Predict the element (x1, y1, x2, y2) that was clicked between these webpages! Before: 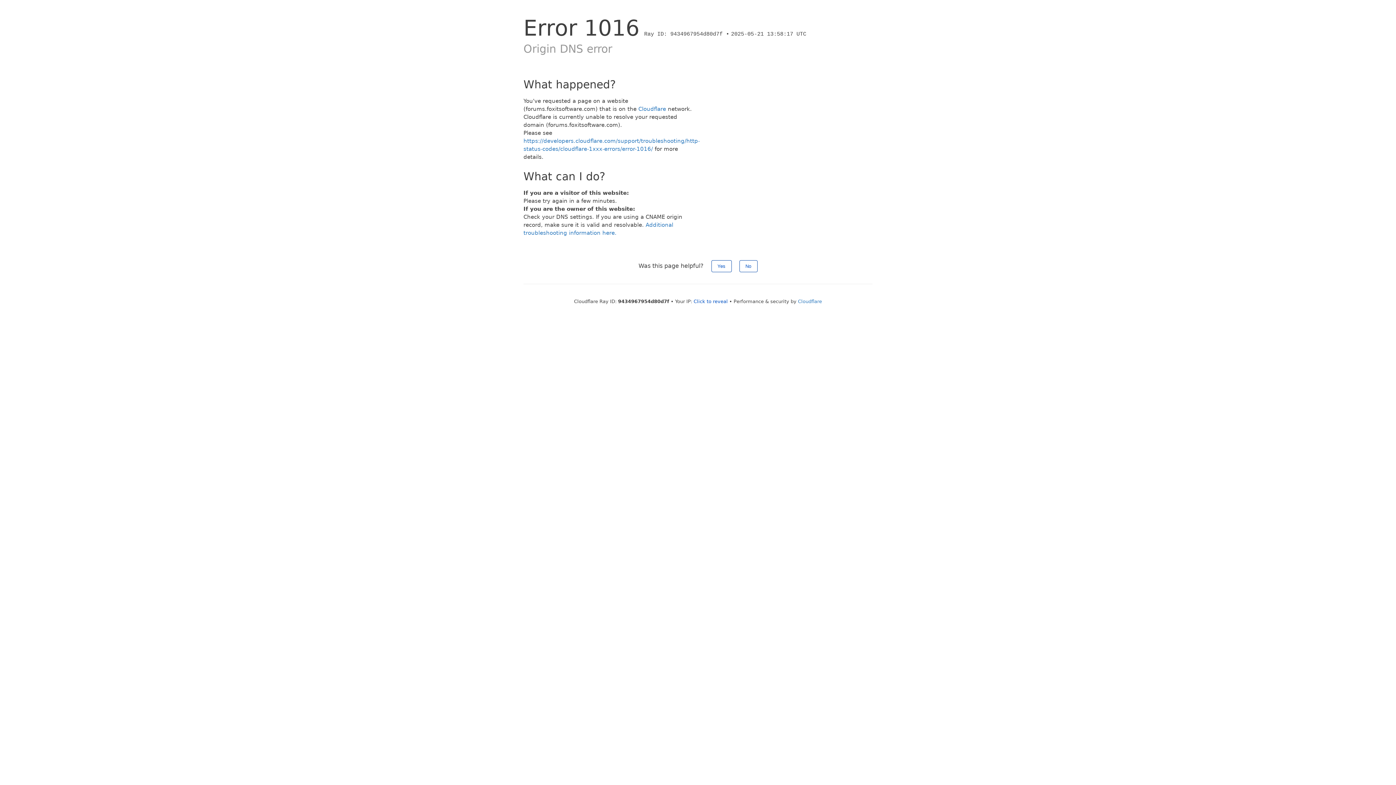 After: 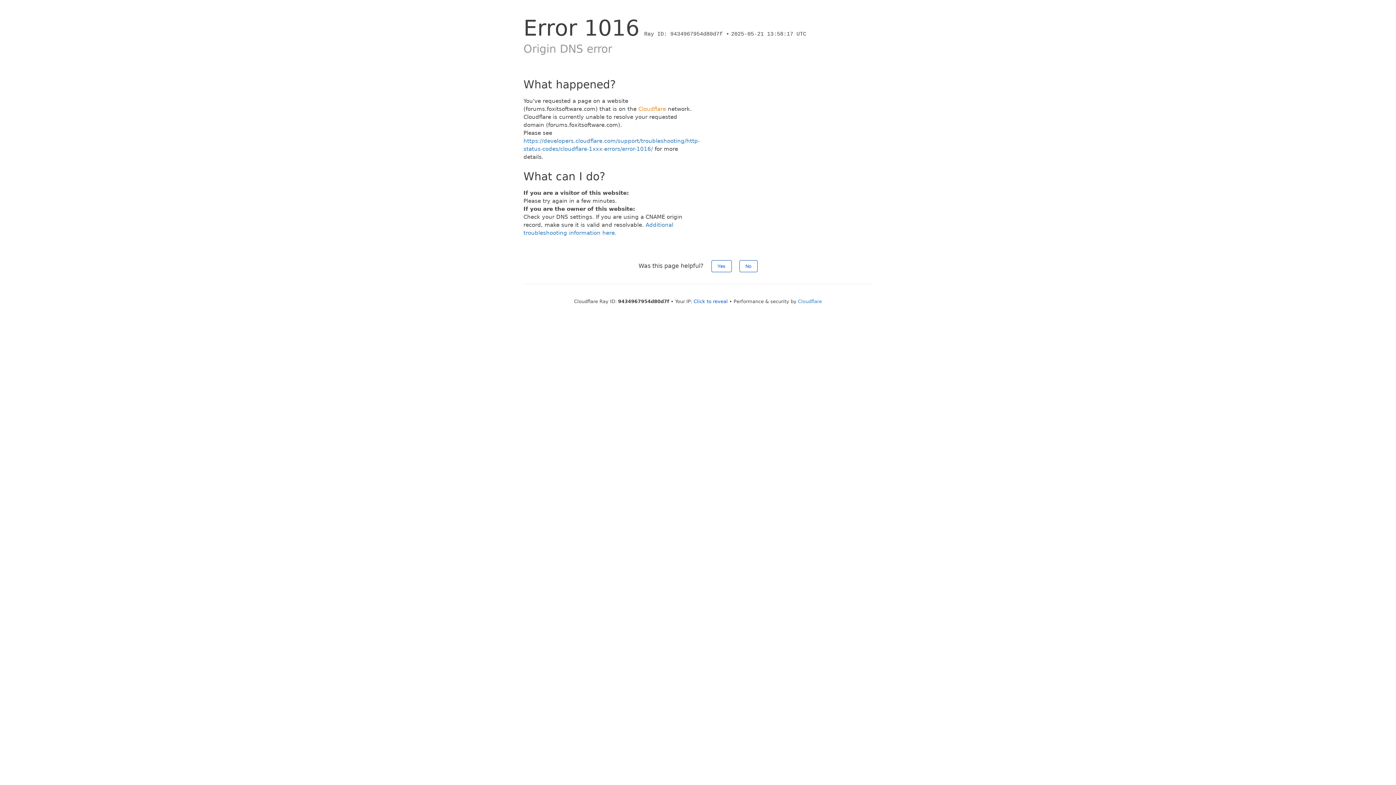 Action: label: Cloudflare bbox: (638, 105, 666, 112)